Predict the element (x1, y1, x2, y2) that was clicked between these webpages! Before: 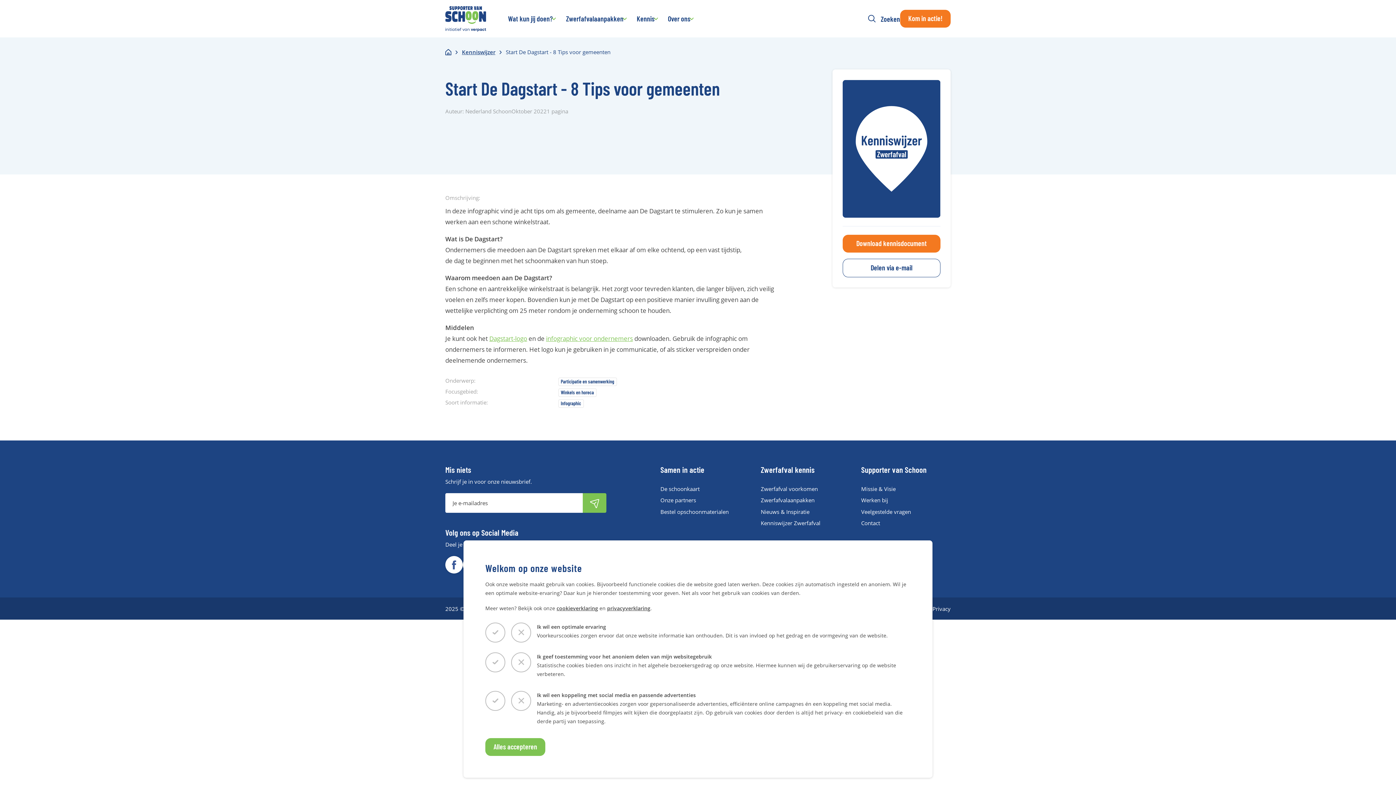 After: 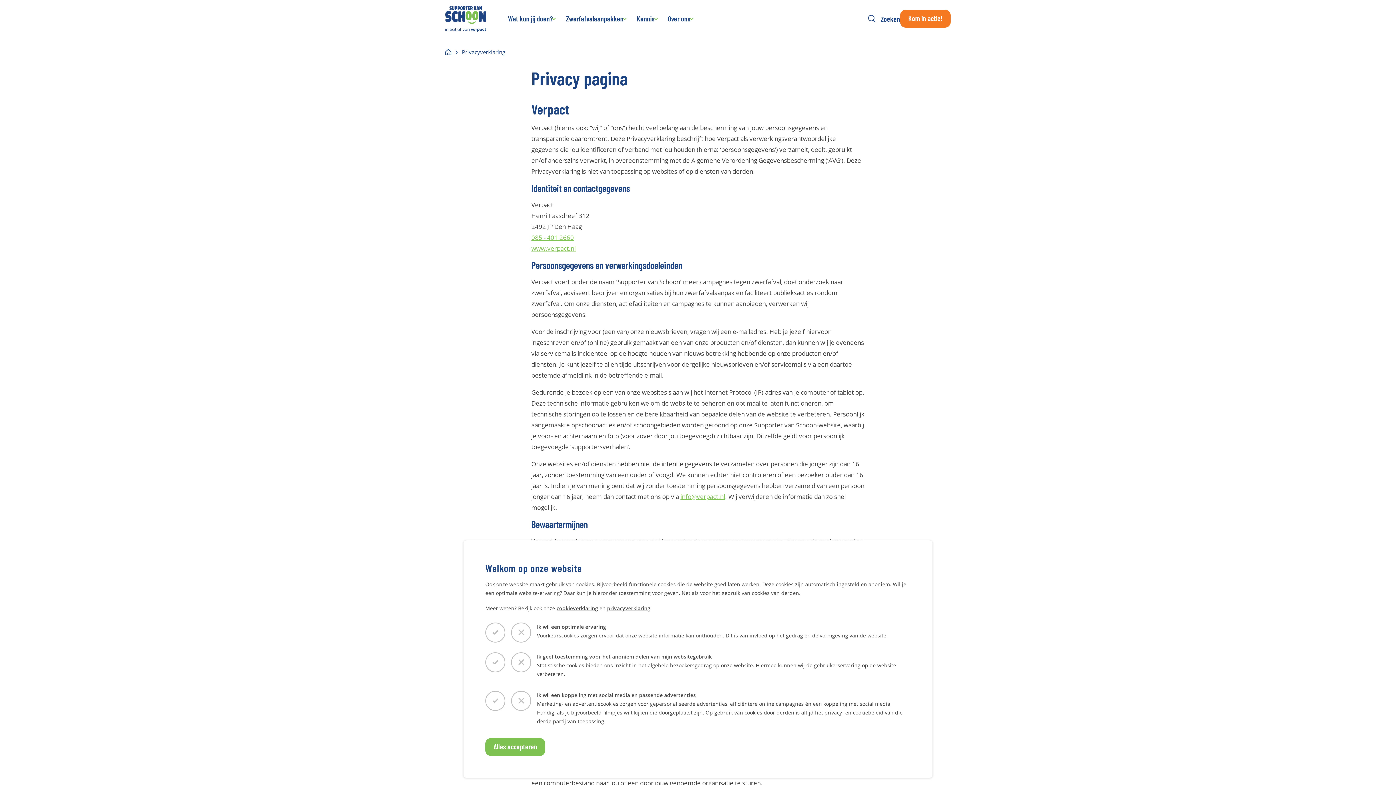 Action: label: Privacy bbox: (932, 605, 950, 612)